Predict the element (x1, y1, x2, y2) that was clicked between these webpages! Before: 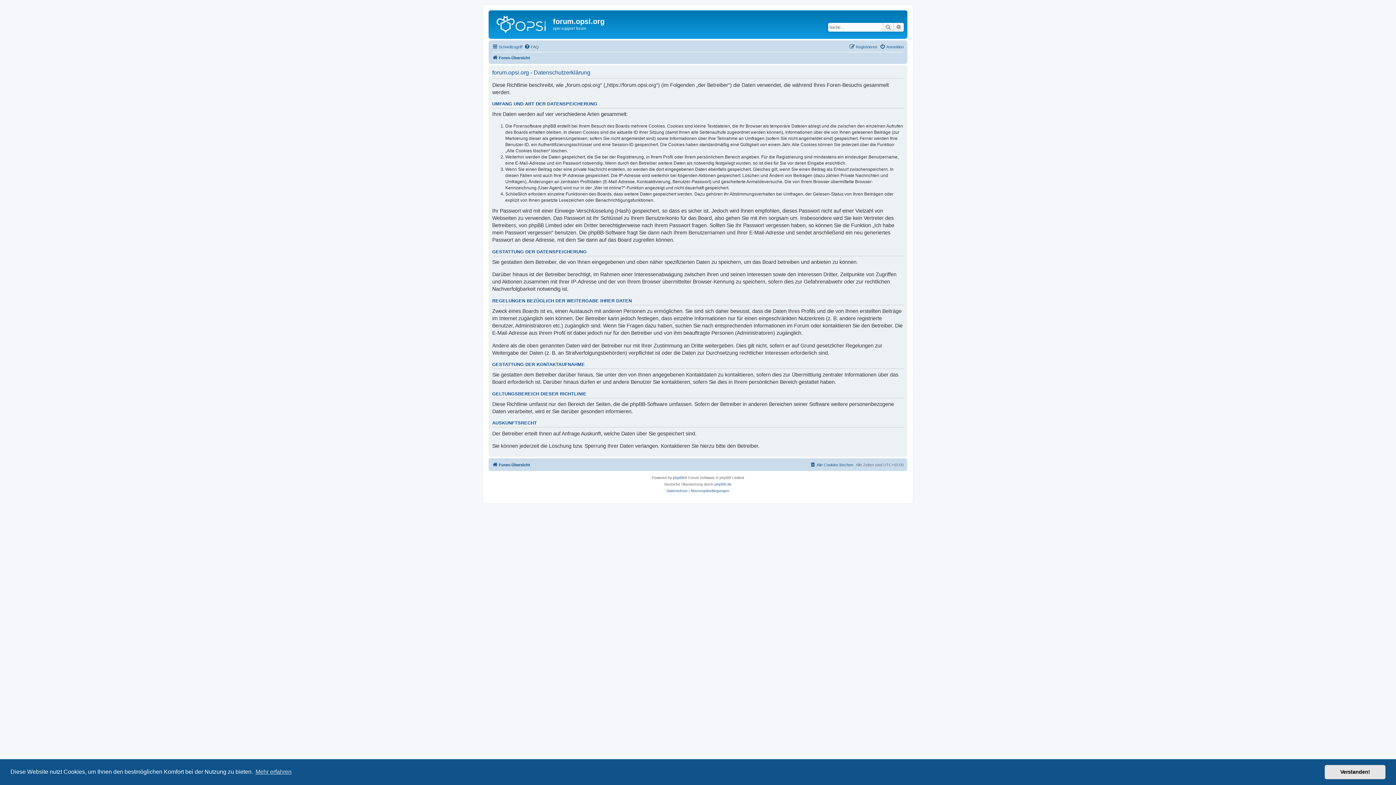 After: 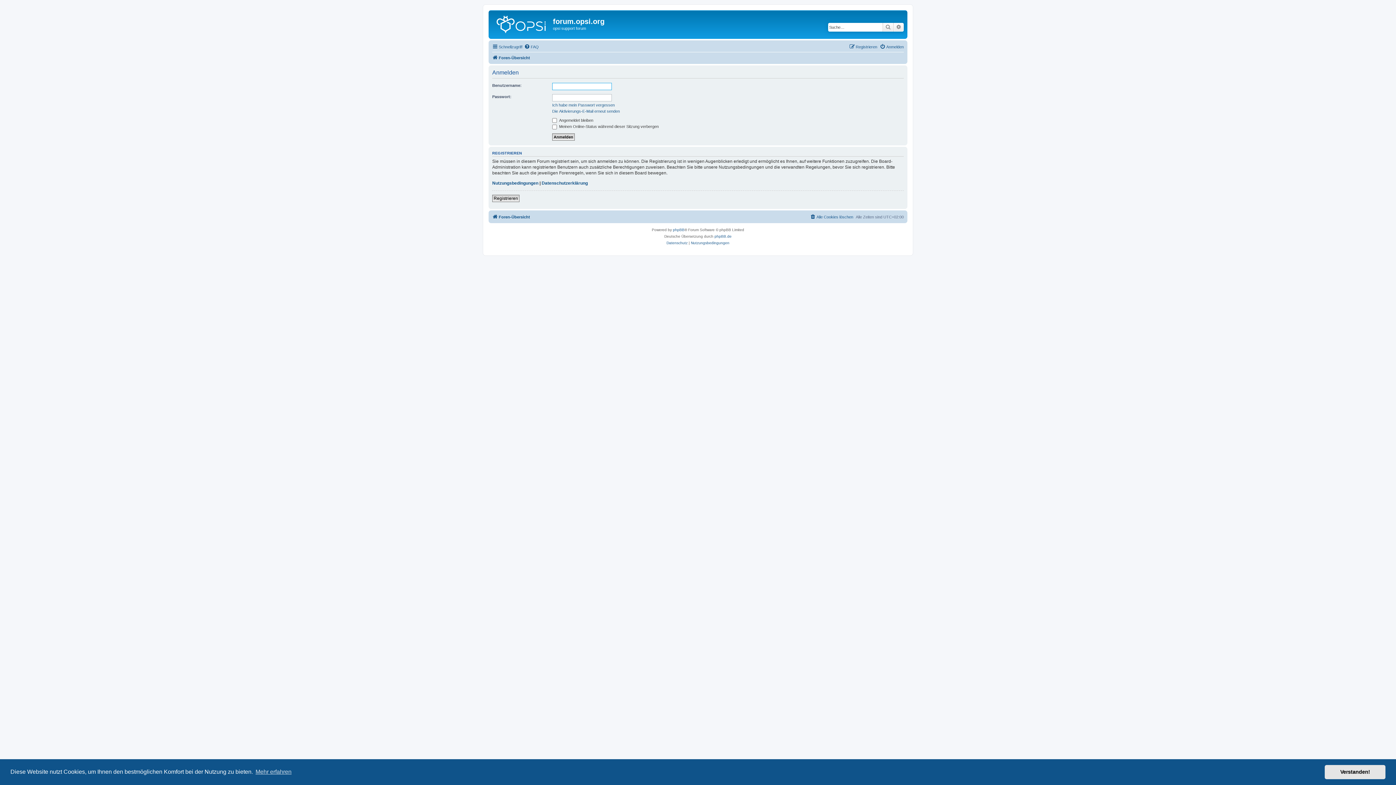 Action: label: Anmelden bbox: (880, 42, 904, 51)